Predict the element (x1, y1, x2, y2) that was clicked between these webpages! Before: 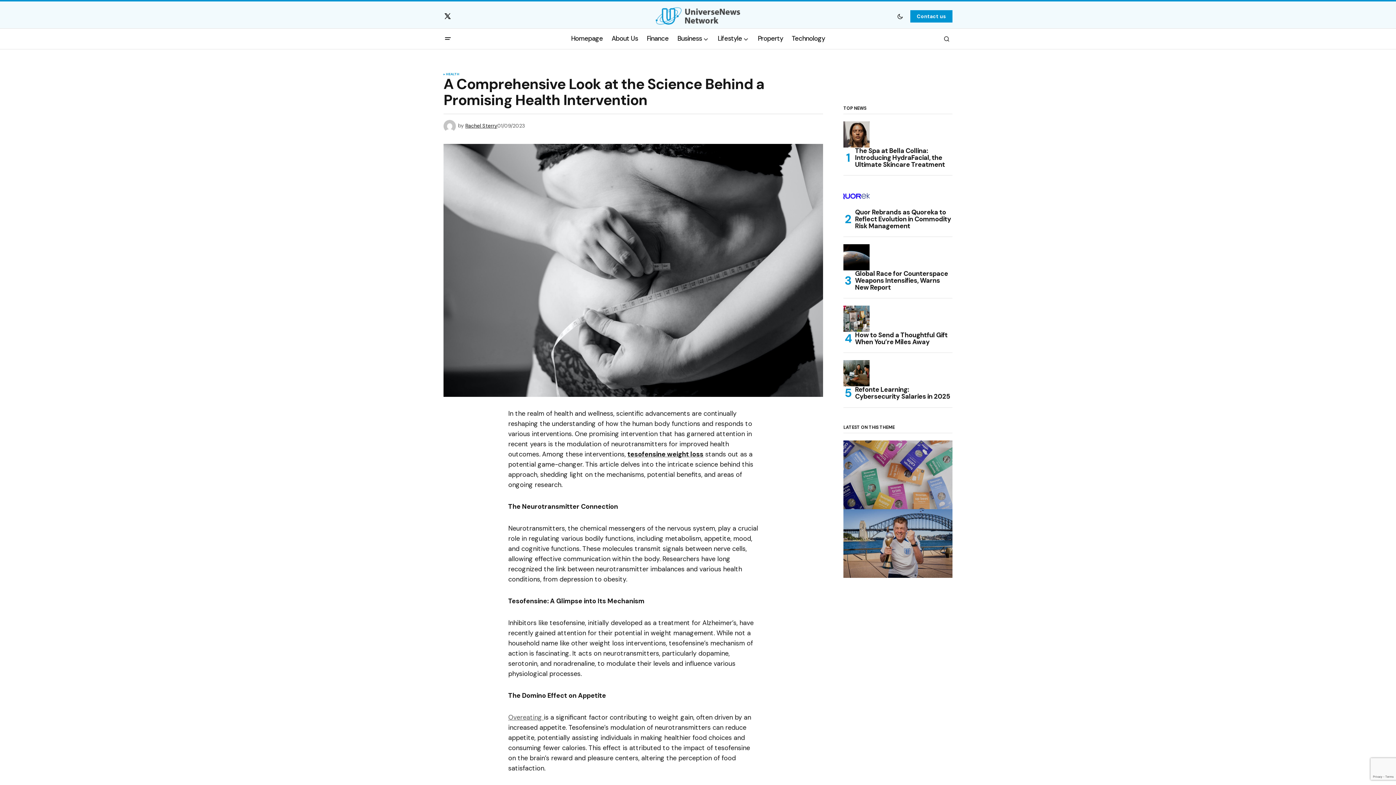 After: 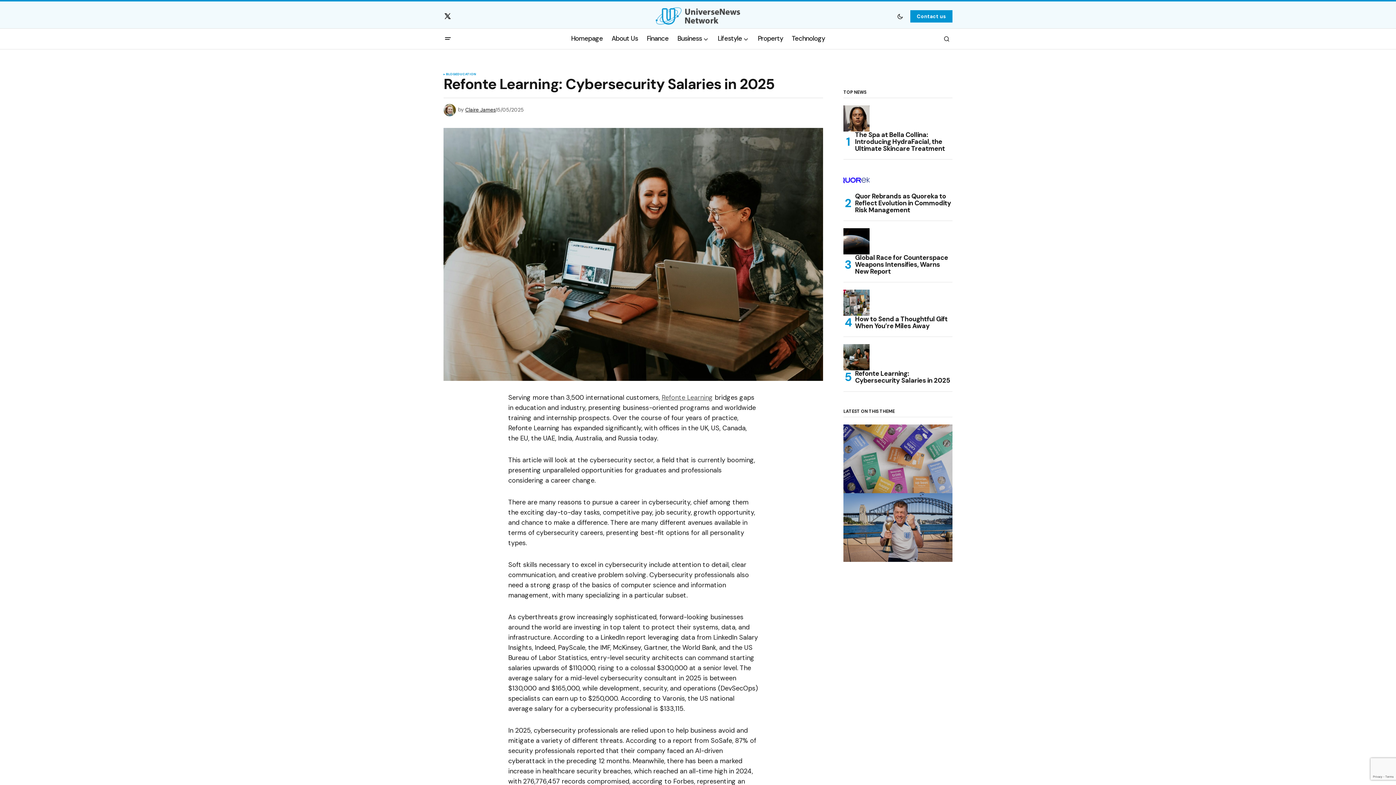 Action: label: Refonte Learning: Cybersecurity Salaries in 2025 bbox: (843, 360, 869, 386)